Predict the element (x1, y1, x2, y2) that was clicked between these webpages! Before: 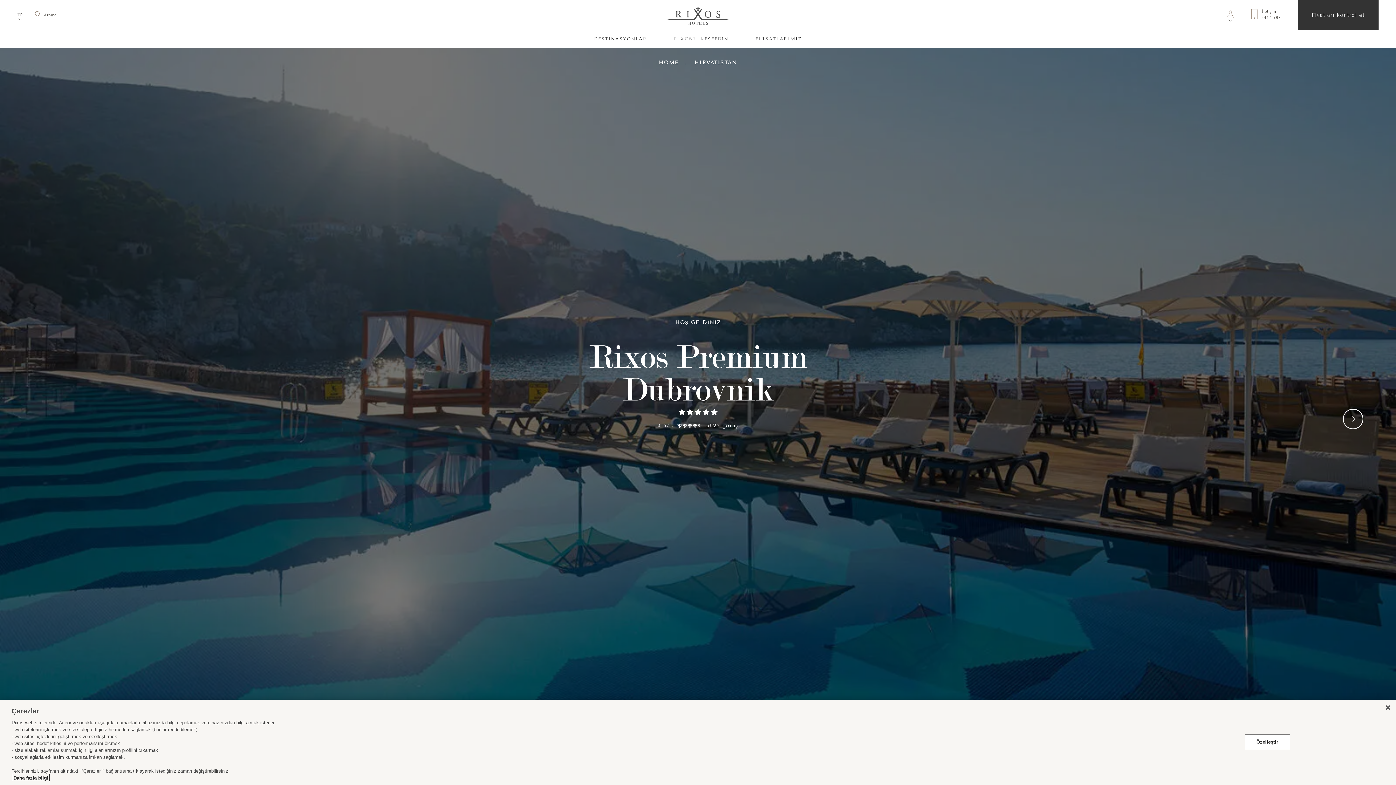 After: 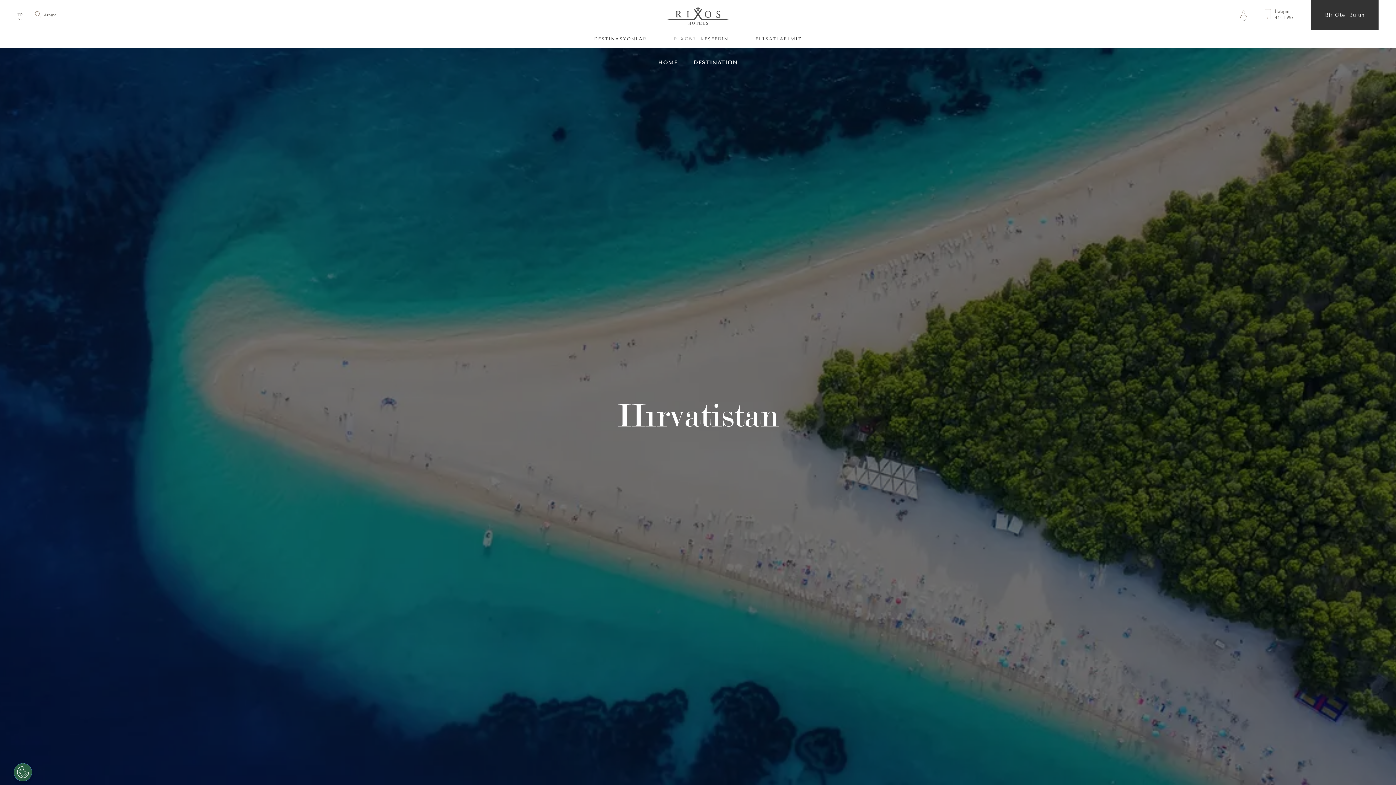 Action: label: HIRVATİSTAN bbox: (694, 59, 737, 65)